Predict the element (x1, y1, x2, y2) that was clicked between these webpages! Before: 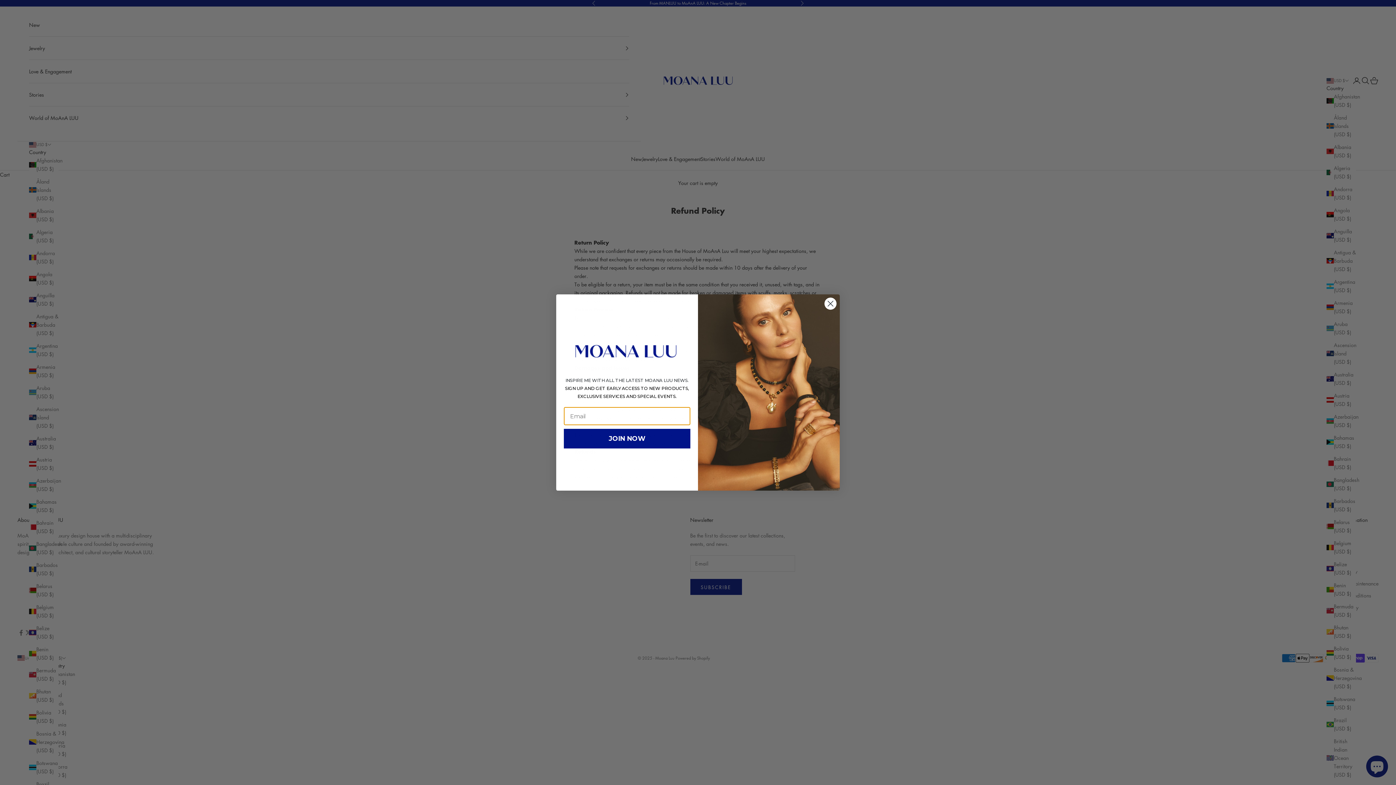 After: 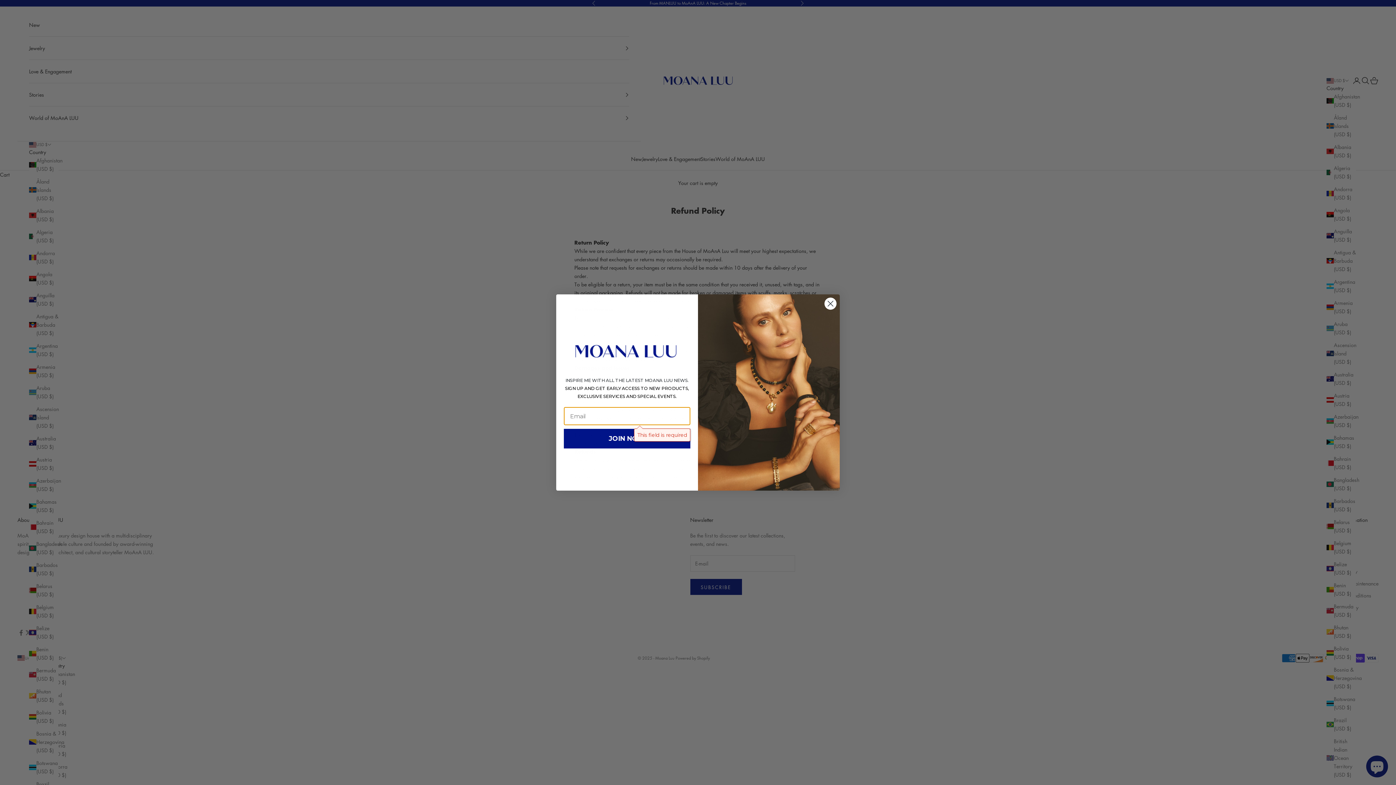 Action: label: JOIN NOW bbox: (564, 429, 690, 448)